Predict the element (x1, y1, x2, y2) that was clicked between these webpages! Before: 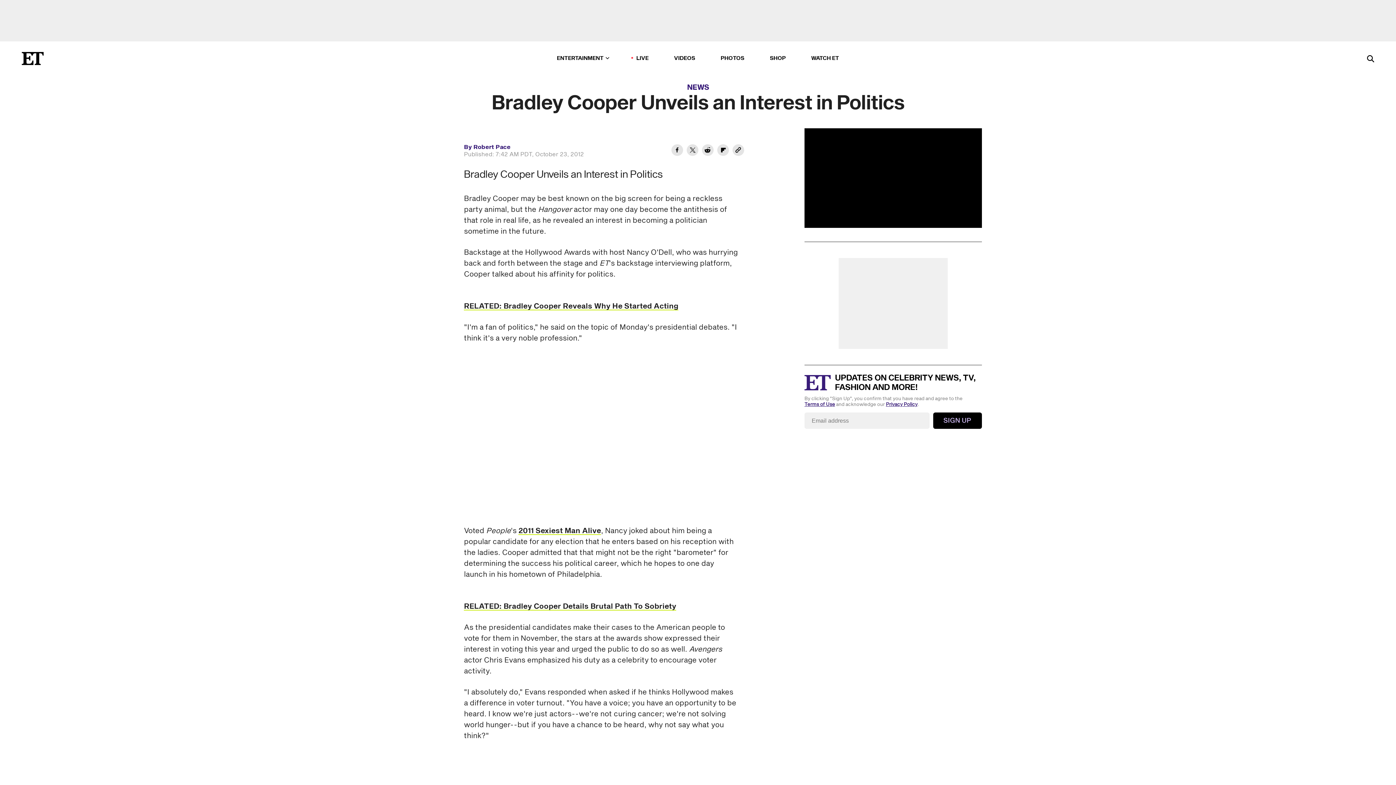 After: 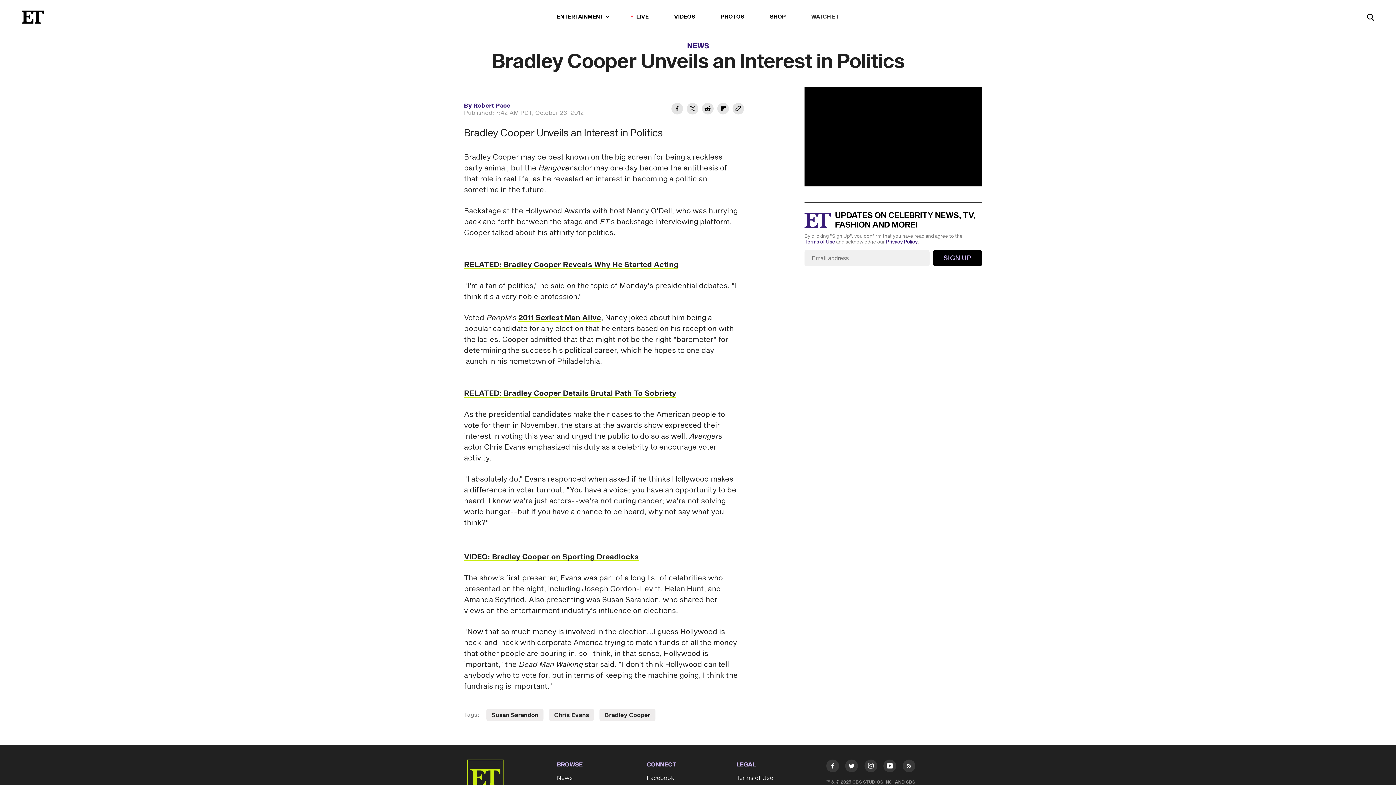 Action: label: WATCH ET bbox: (811, 53, 839, 63)